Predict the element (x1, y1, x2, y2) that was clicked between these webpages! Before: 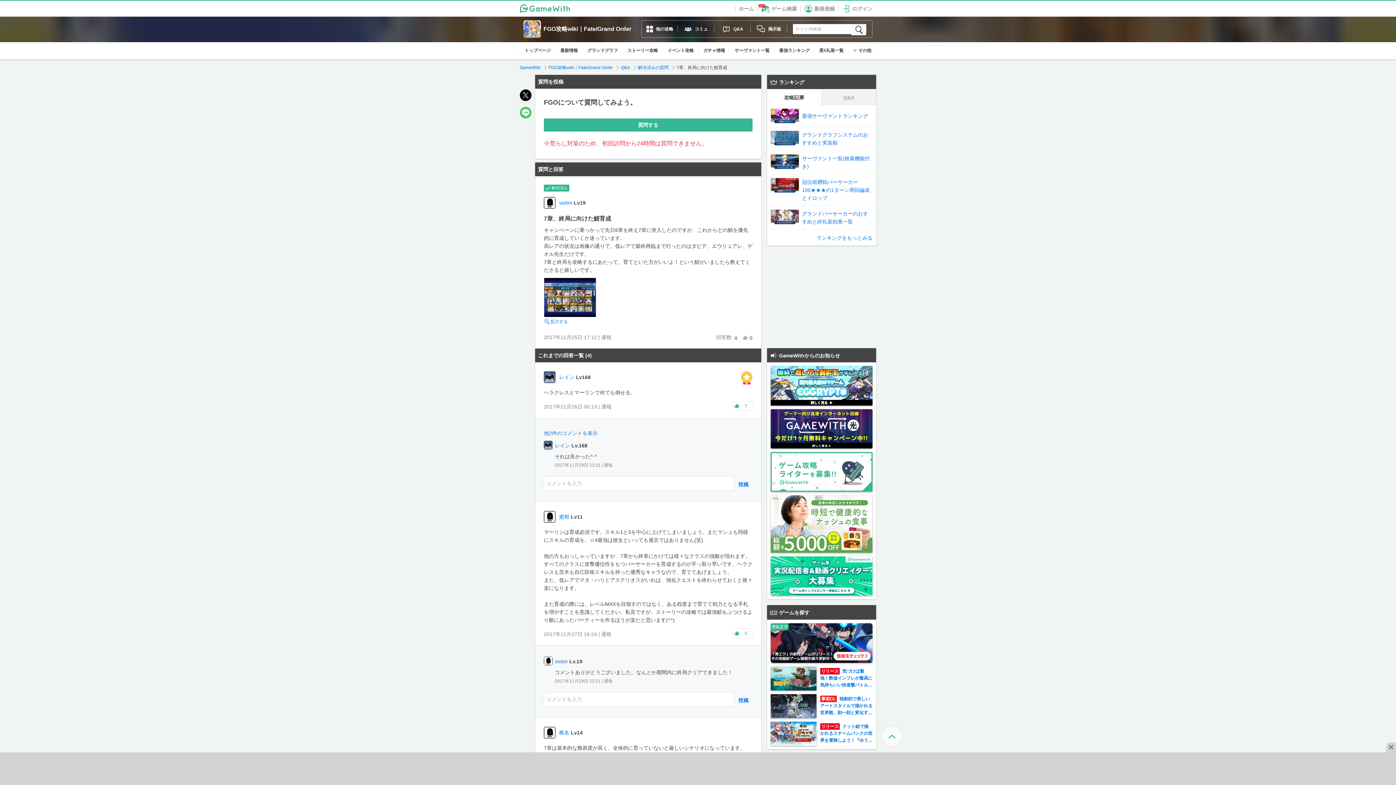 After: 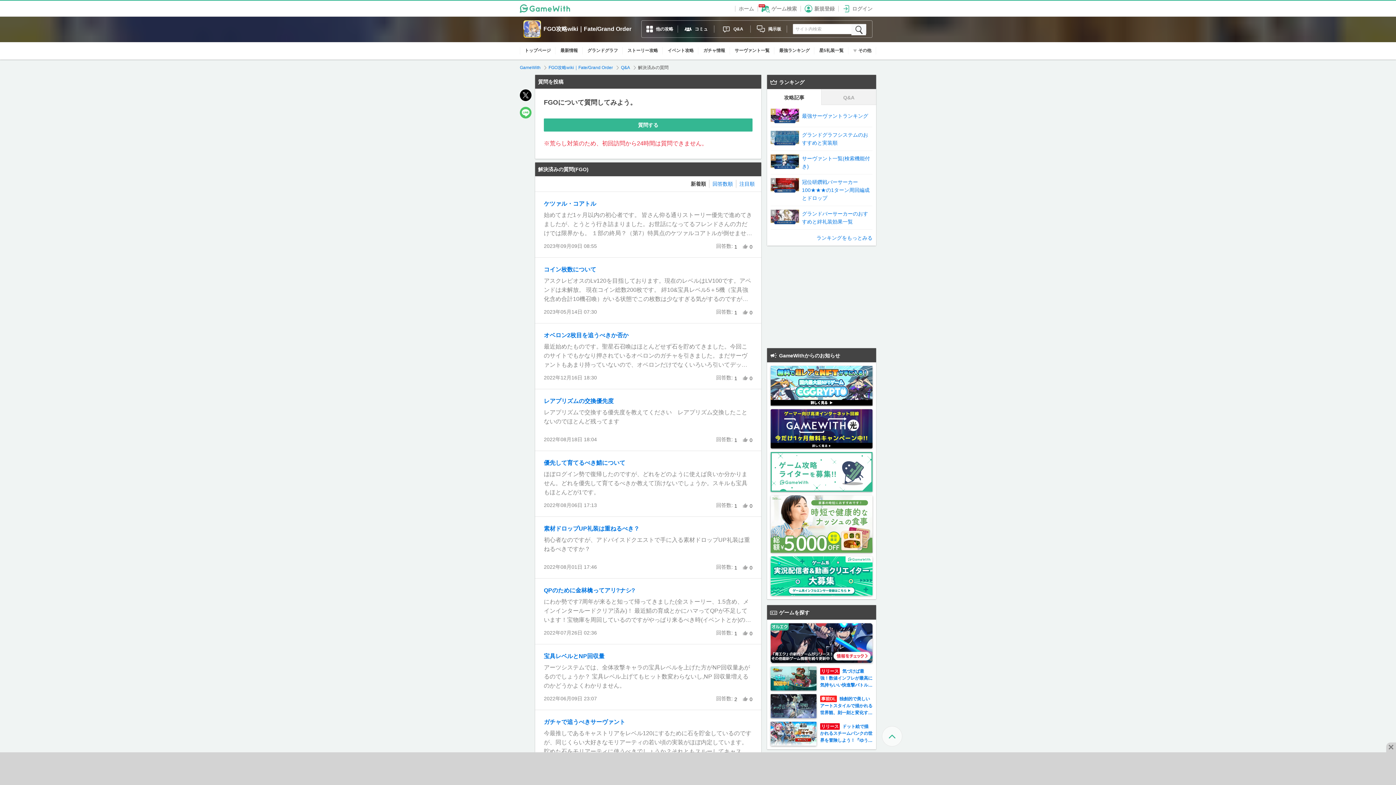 Action: label: 解決済みの質問  bbox: (638, 64, 670, 70)